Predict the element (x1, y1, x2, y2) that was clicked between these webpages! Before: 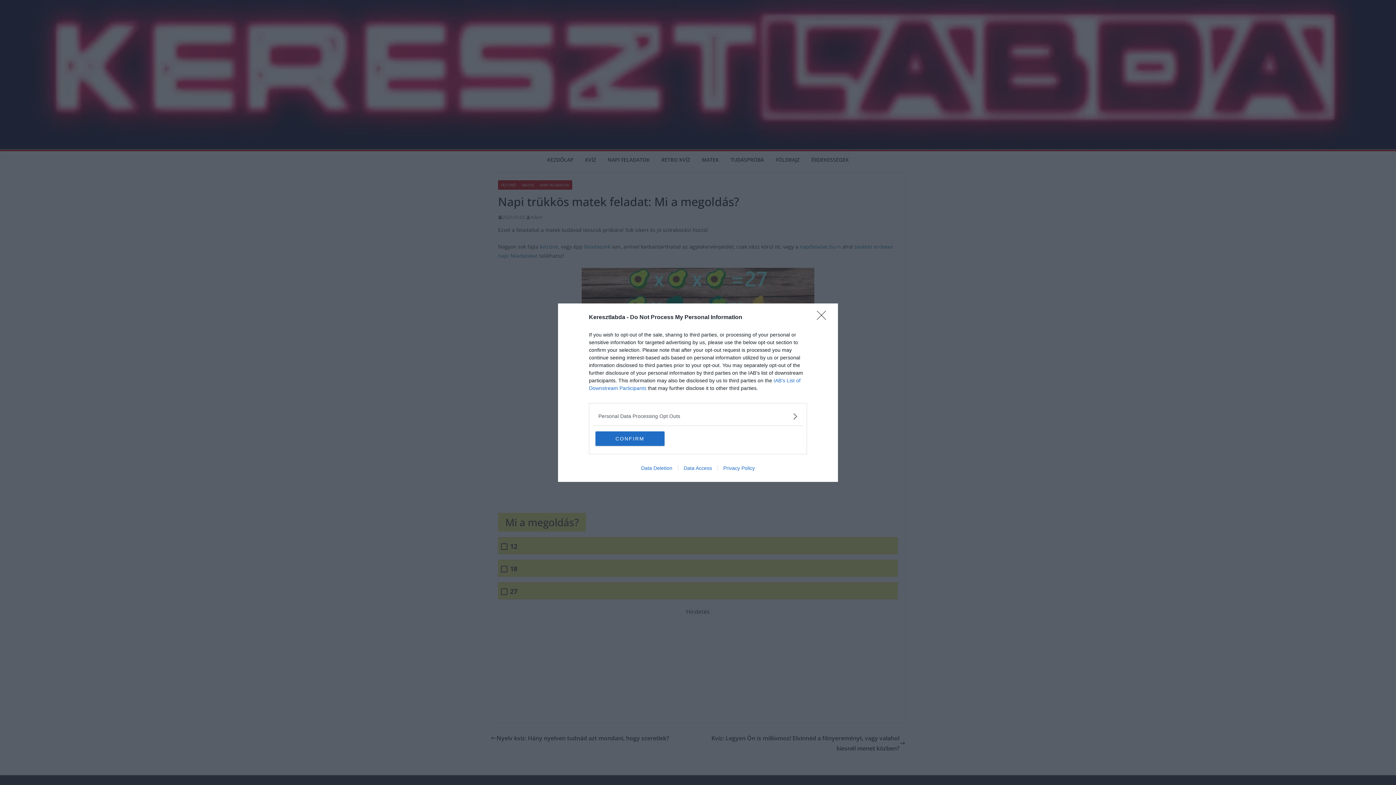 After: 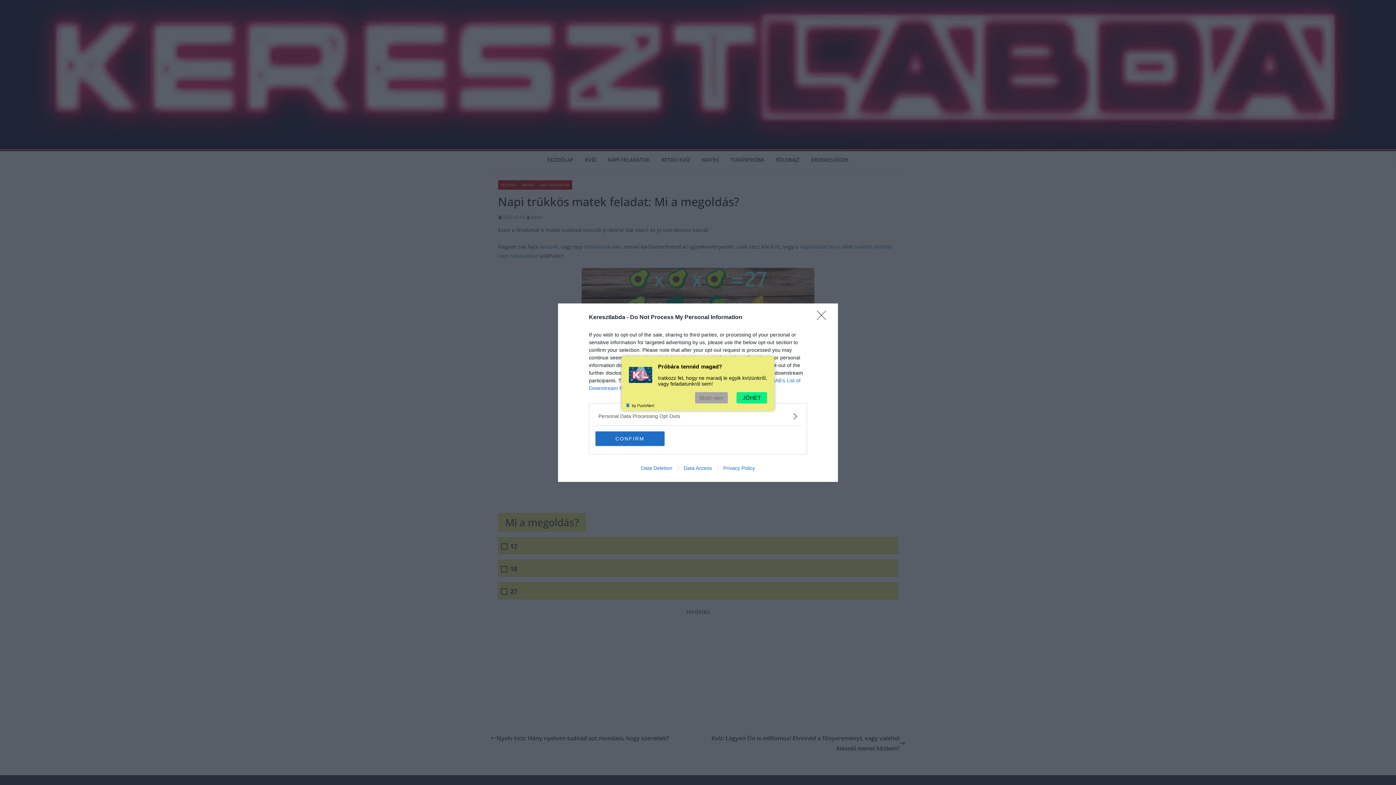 Action: label: Data Access bbox: (678, 465, 717, 471)